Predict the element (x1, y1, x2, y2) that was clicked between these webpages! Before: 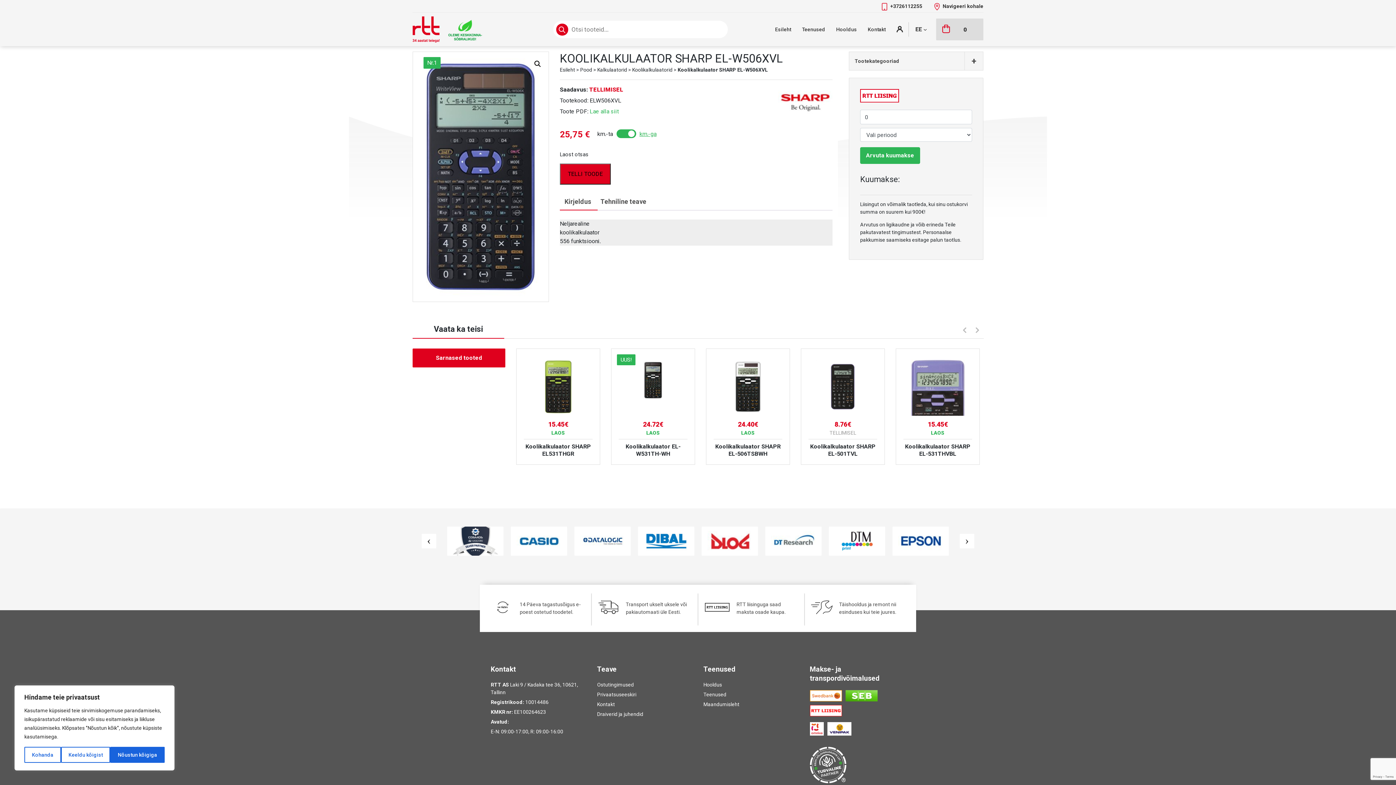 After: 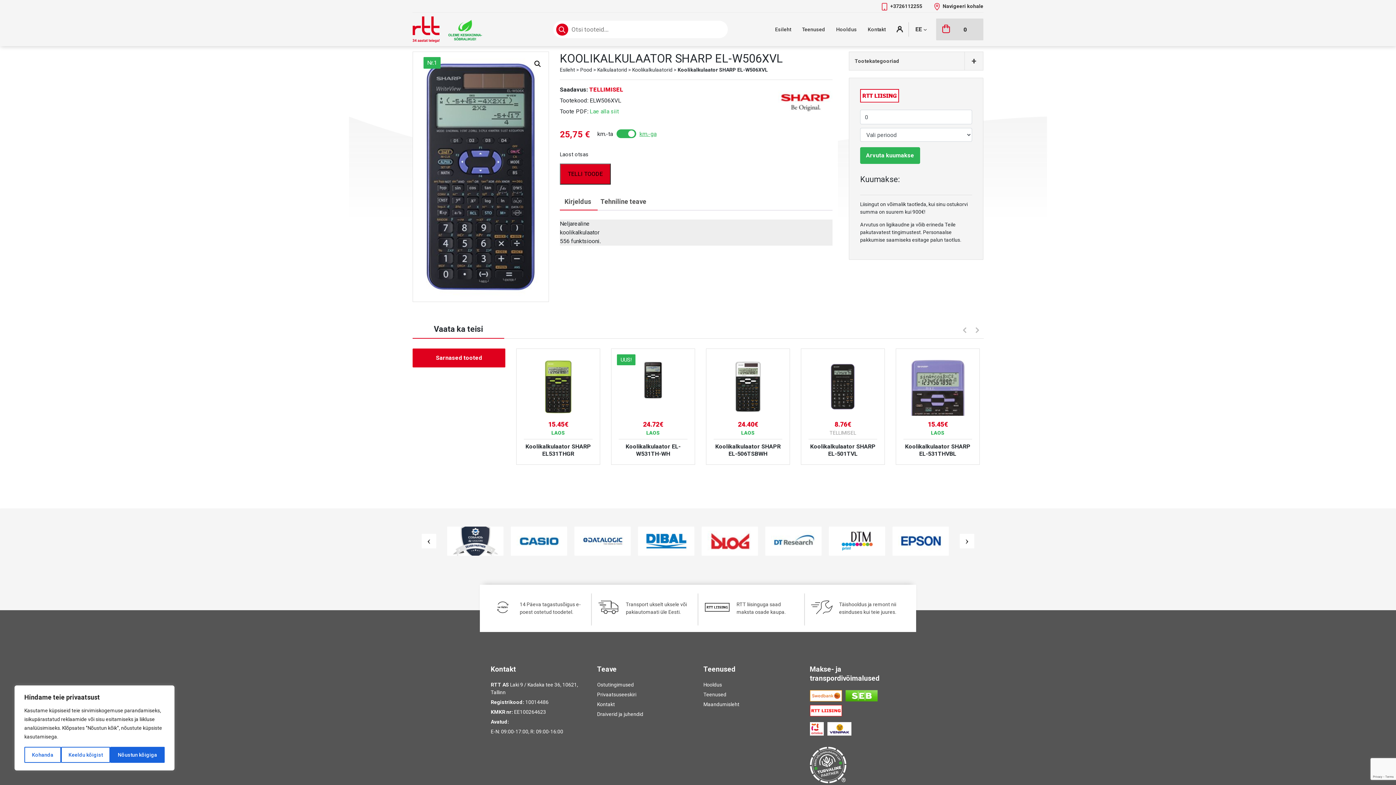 Action: bbox: (412, 348, 505, 367) label: Sarnased tooted